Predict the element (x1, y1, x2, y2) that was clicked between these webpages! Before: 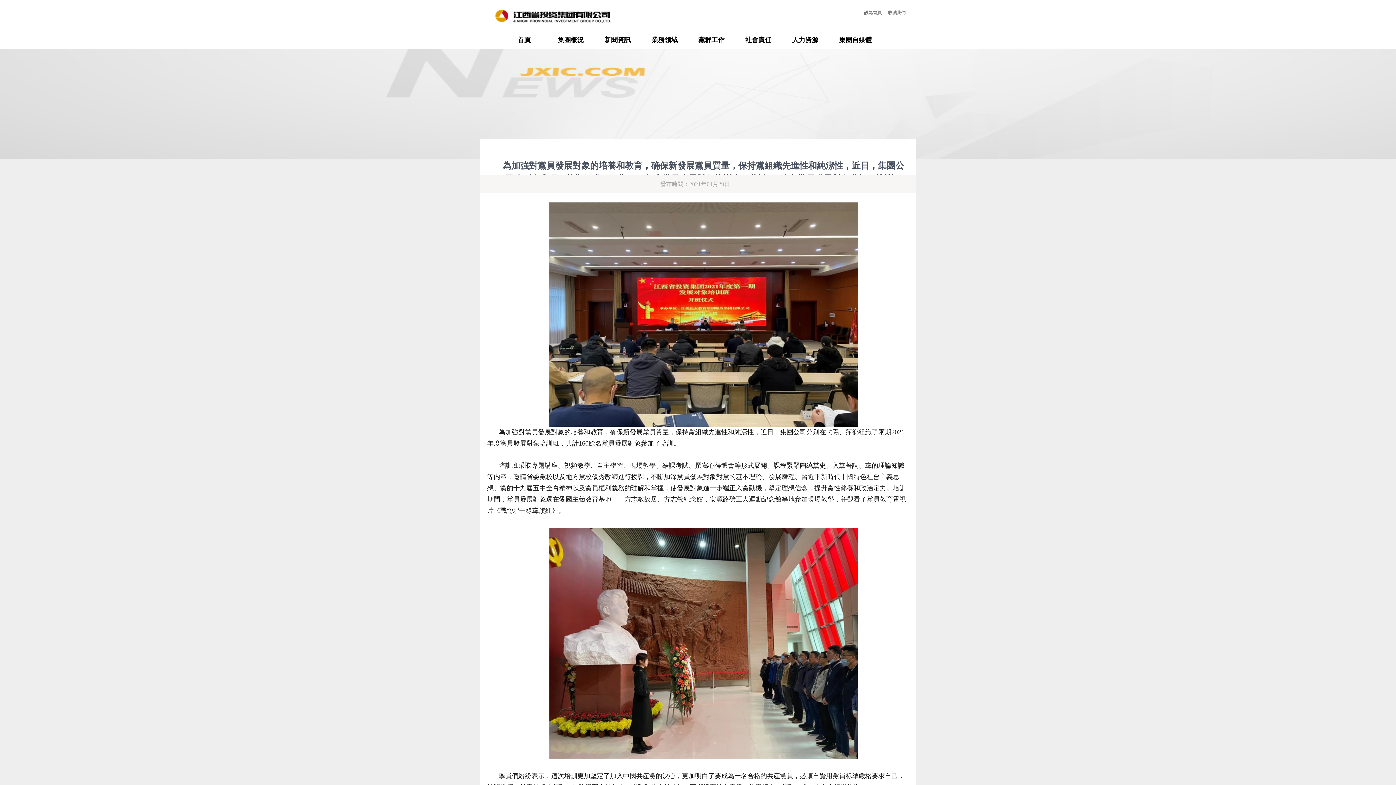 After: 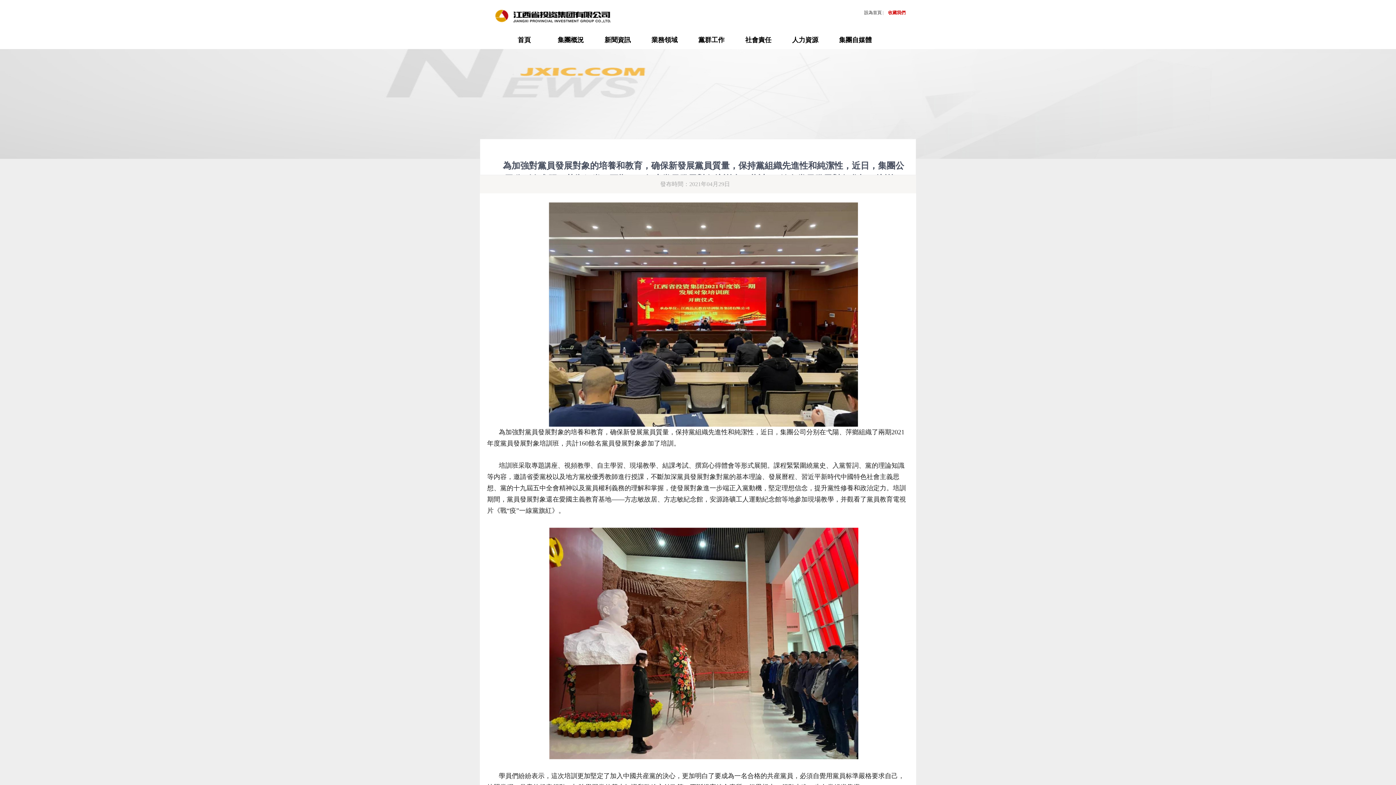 Action: label:  收藏我們  bbox: (887, 5, 906, 20)